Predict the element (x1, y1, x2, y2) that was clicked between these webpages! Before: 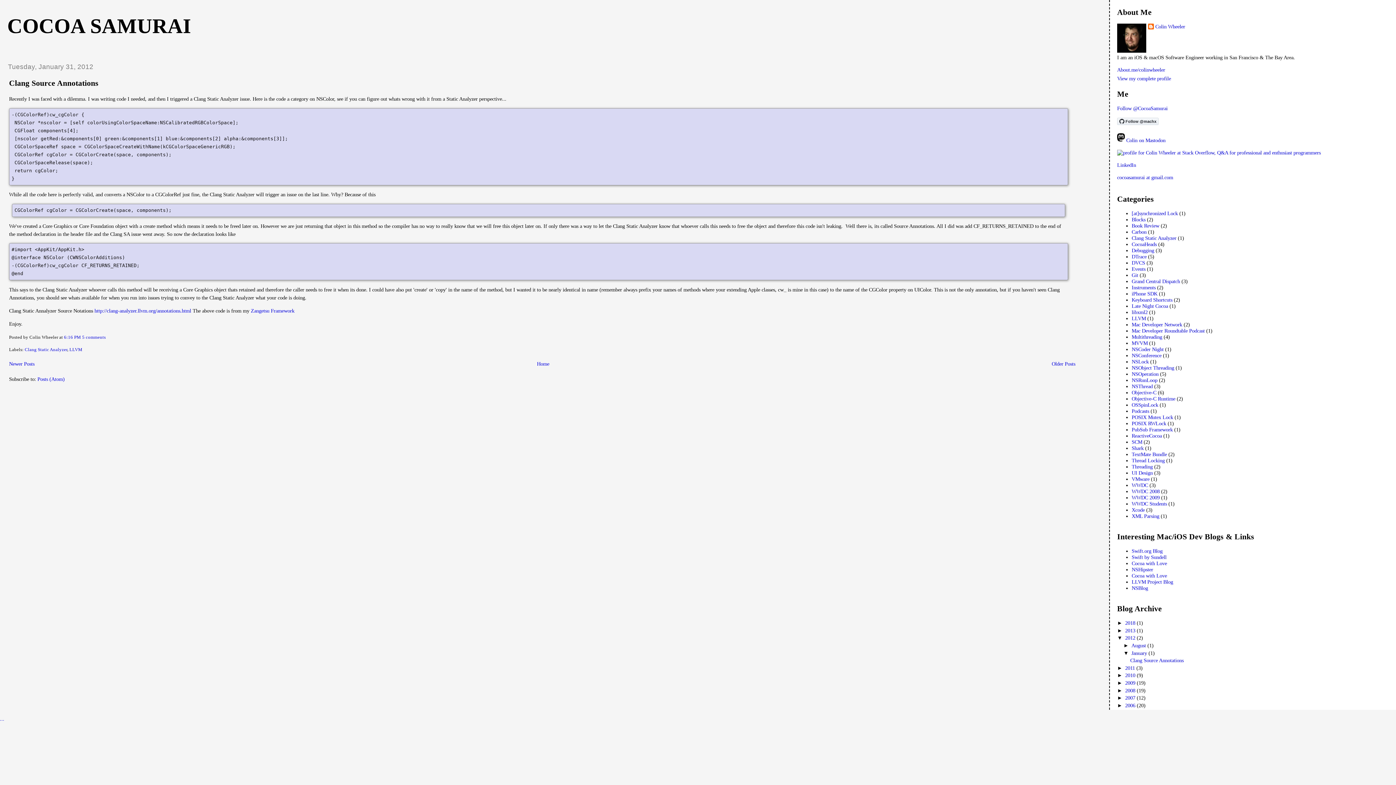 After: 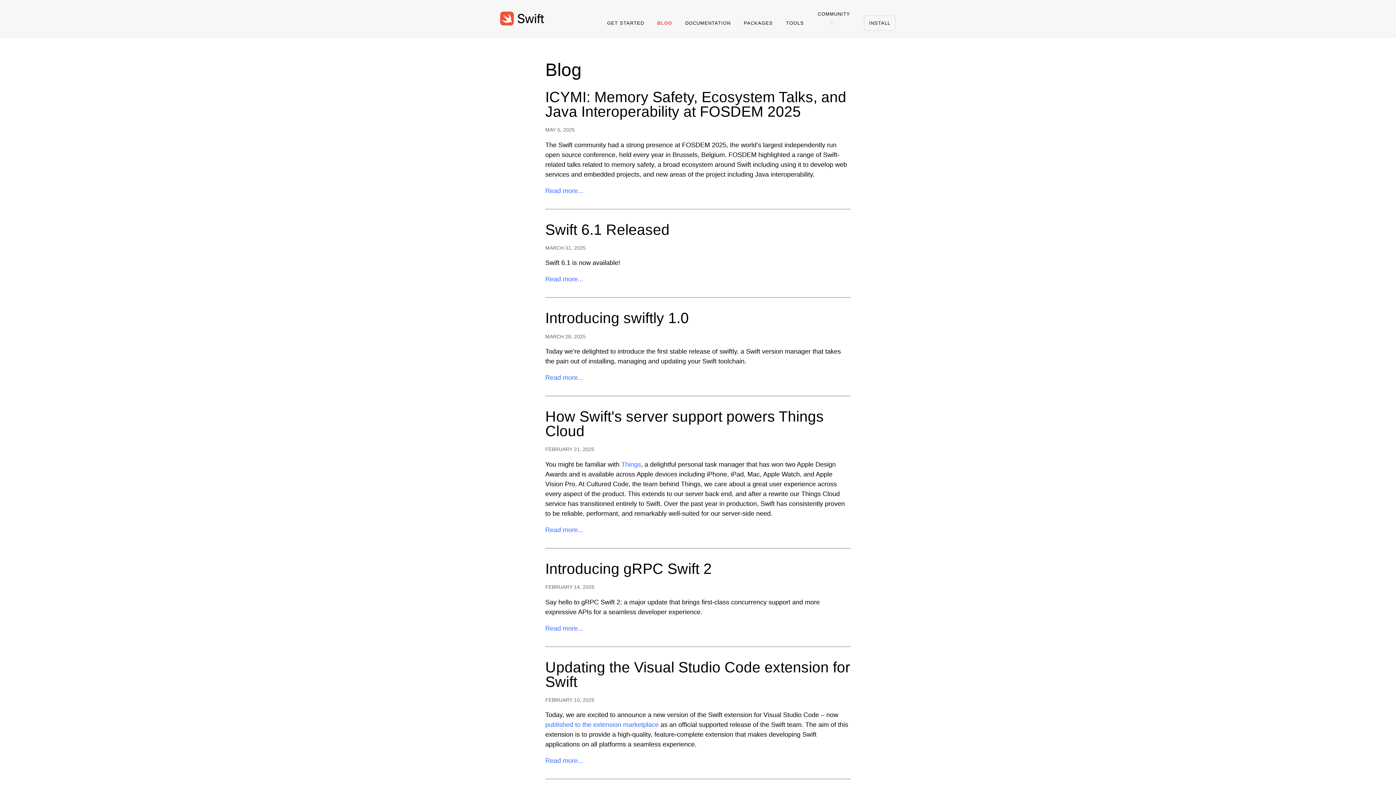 Action: bbox: (1132, 548, 1162, 554) label: Swift.org Blog